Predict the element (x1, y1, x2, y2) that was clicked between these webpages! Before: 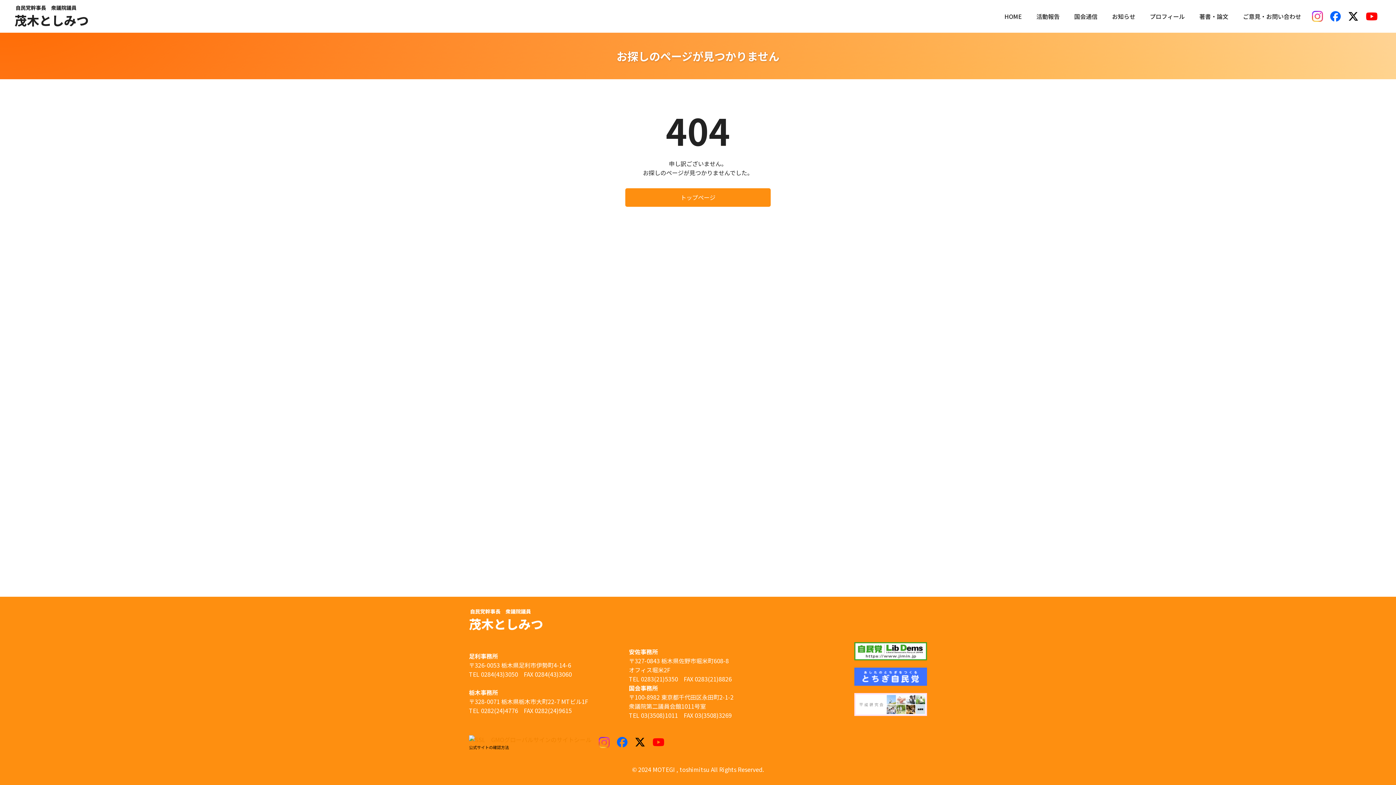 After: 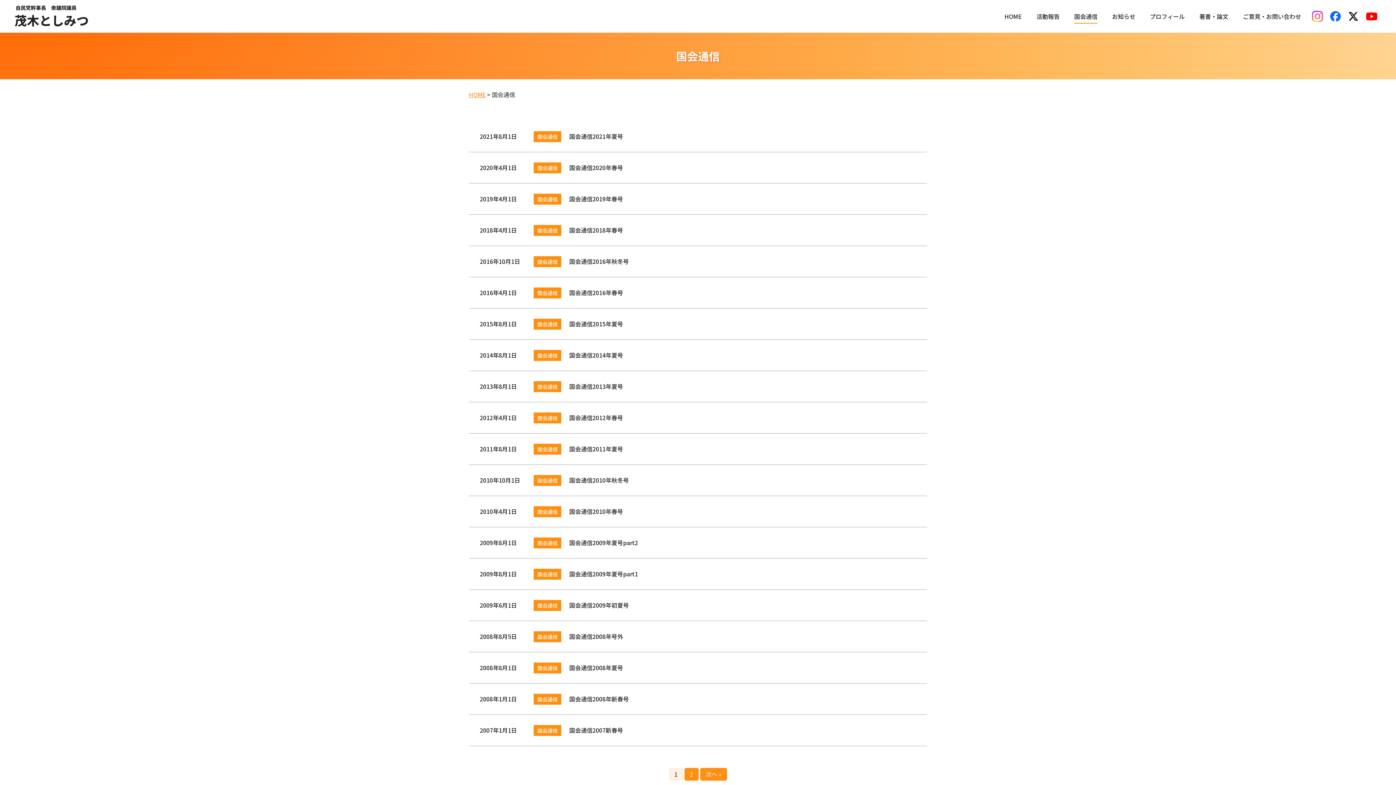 Action: bbox: (1074, 11, 1097, 20) label: 国会通信